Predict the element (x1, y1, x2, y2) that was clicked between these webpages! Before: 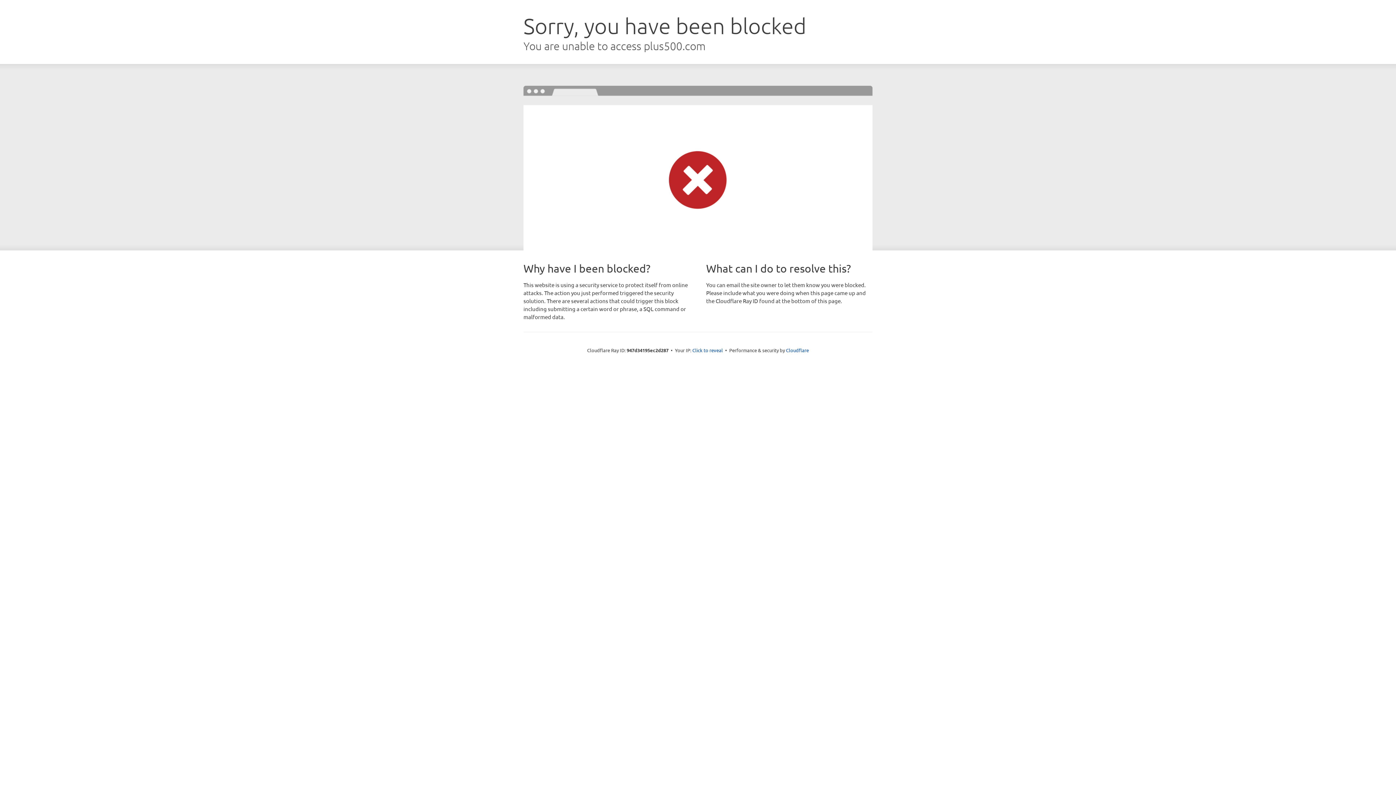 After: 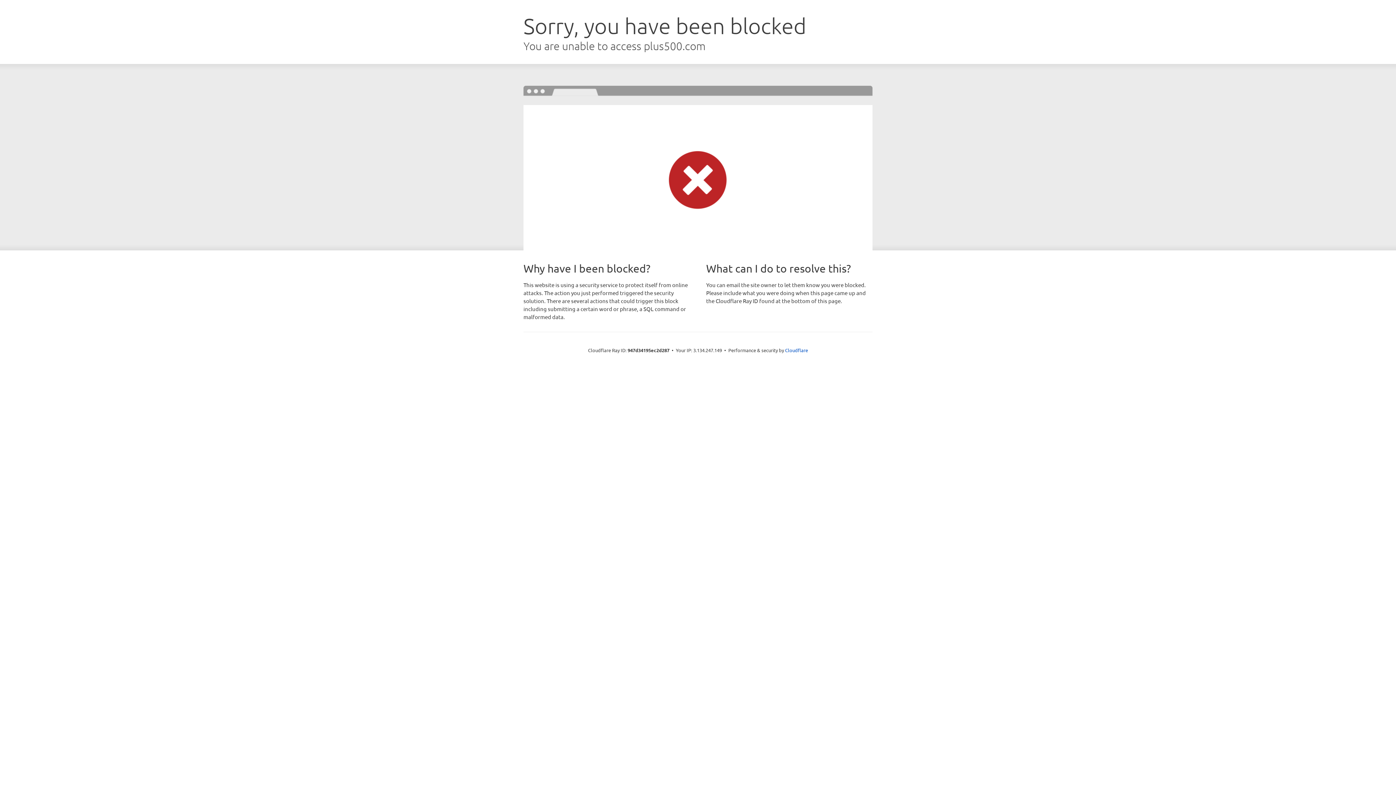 Action: label: Click to reveal bbox: (692, 346, 723, 353)